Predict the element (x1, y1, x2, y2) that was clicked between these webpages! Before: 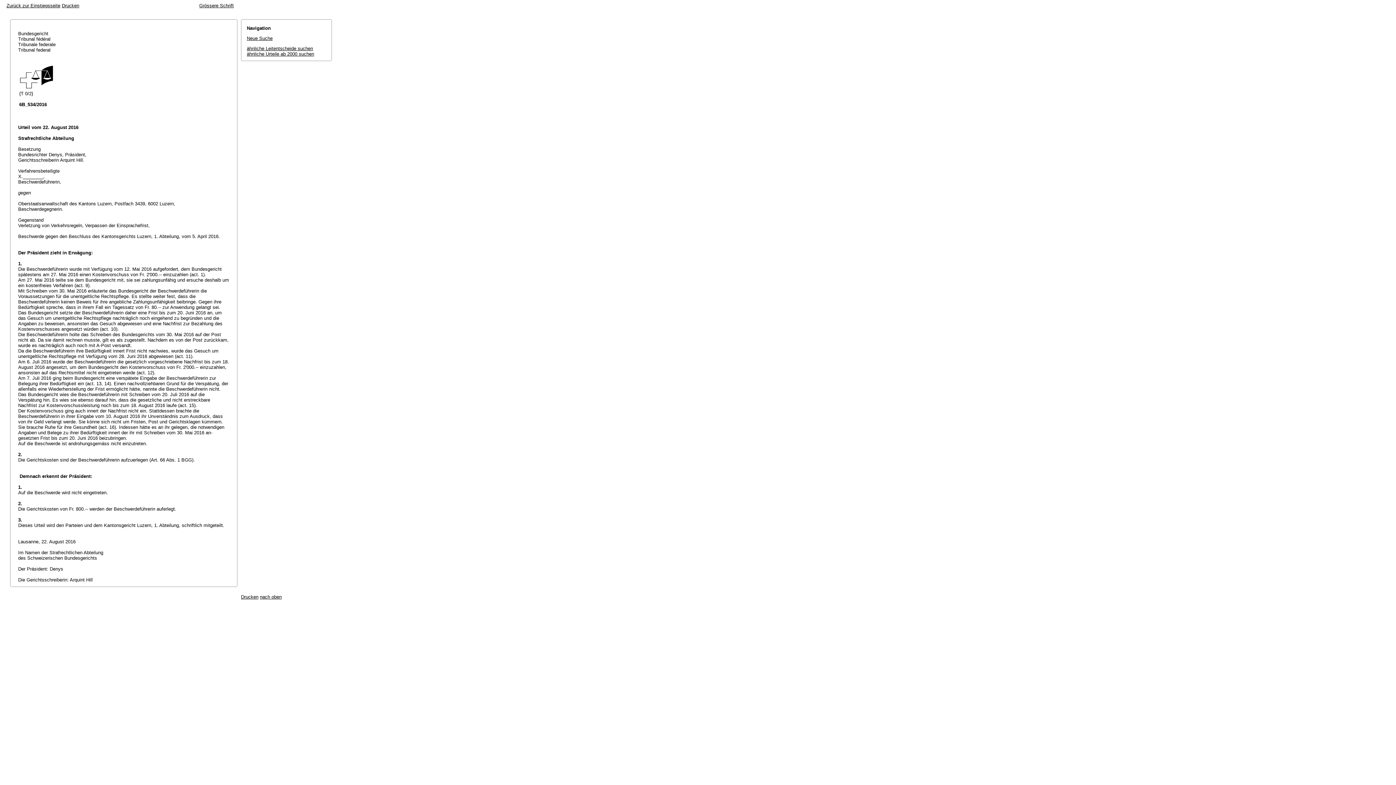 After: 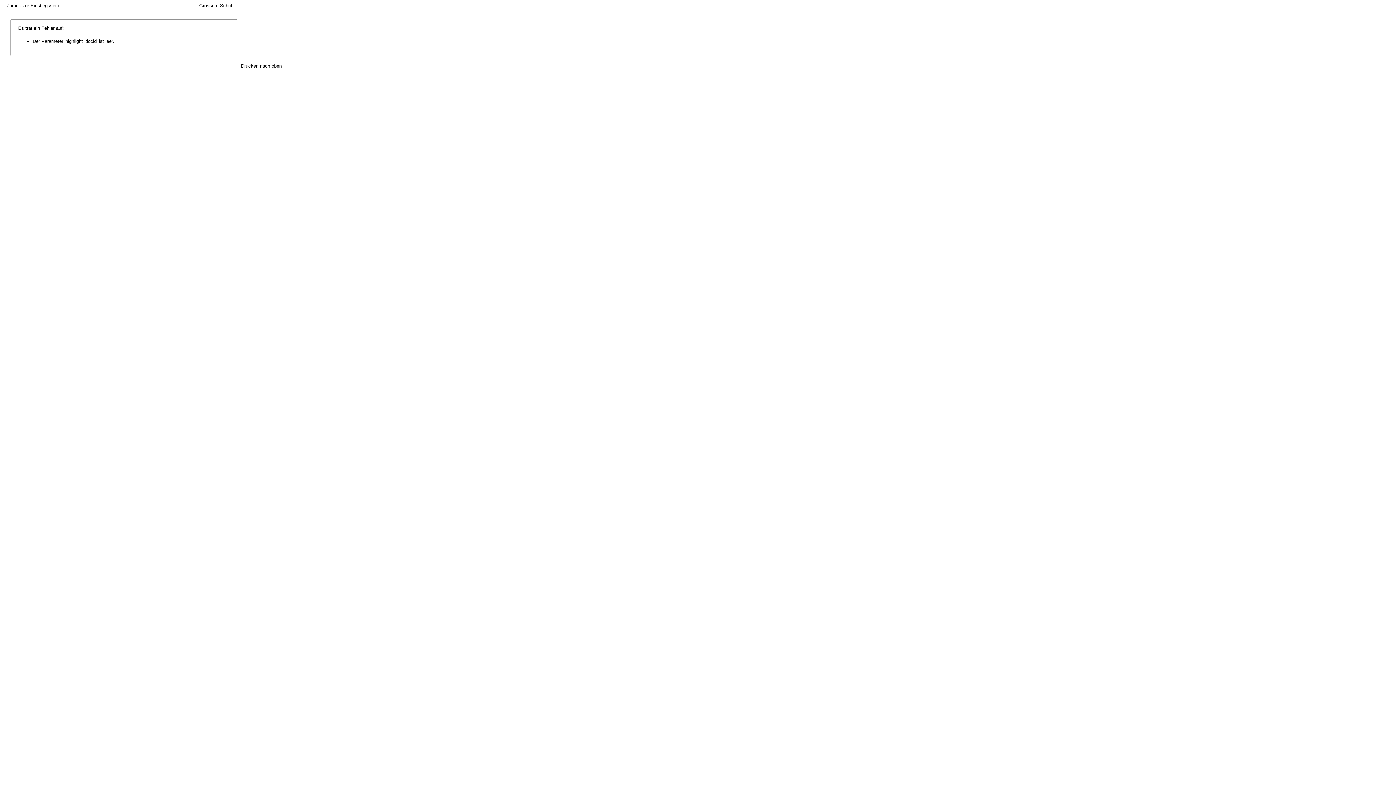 Action: label: ähnliche Leitentscheide suchen bbox: (246, 45, 313, 51)